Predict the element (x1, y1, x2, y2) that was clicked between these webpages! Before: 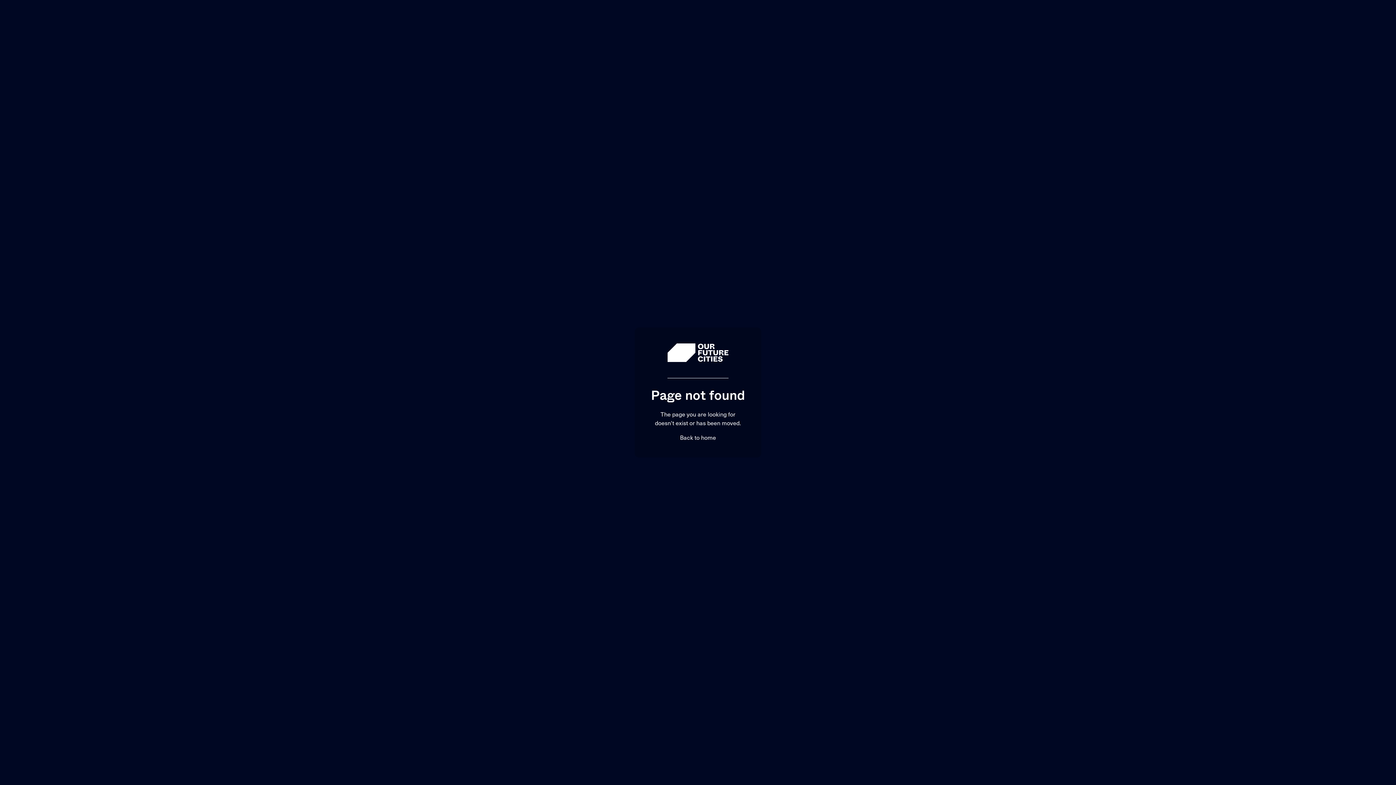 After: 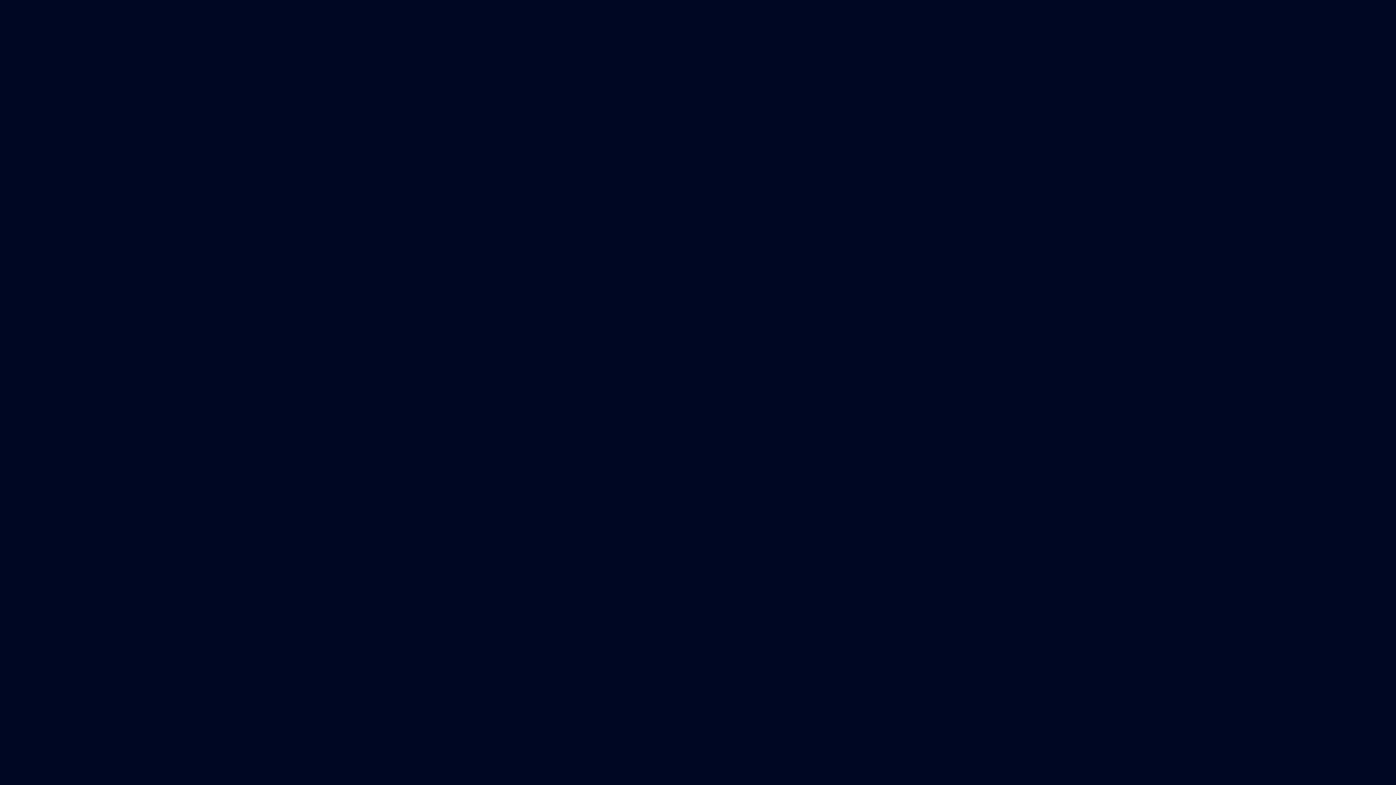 Action: bbox: (680, 432, 716, 441) label: Back to home